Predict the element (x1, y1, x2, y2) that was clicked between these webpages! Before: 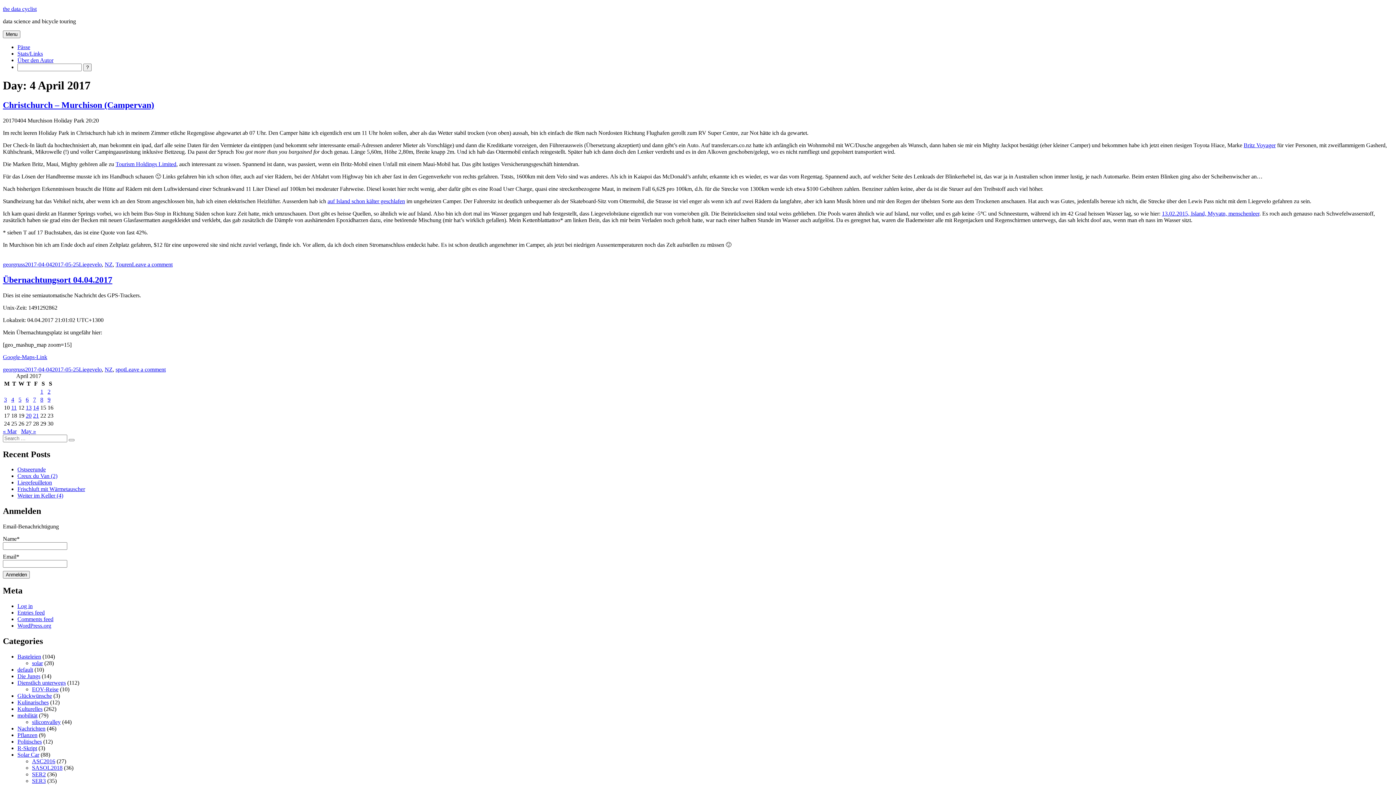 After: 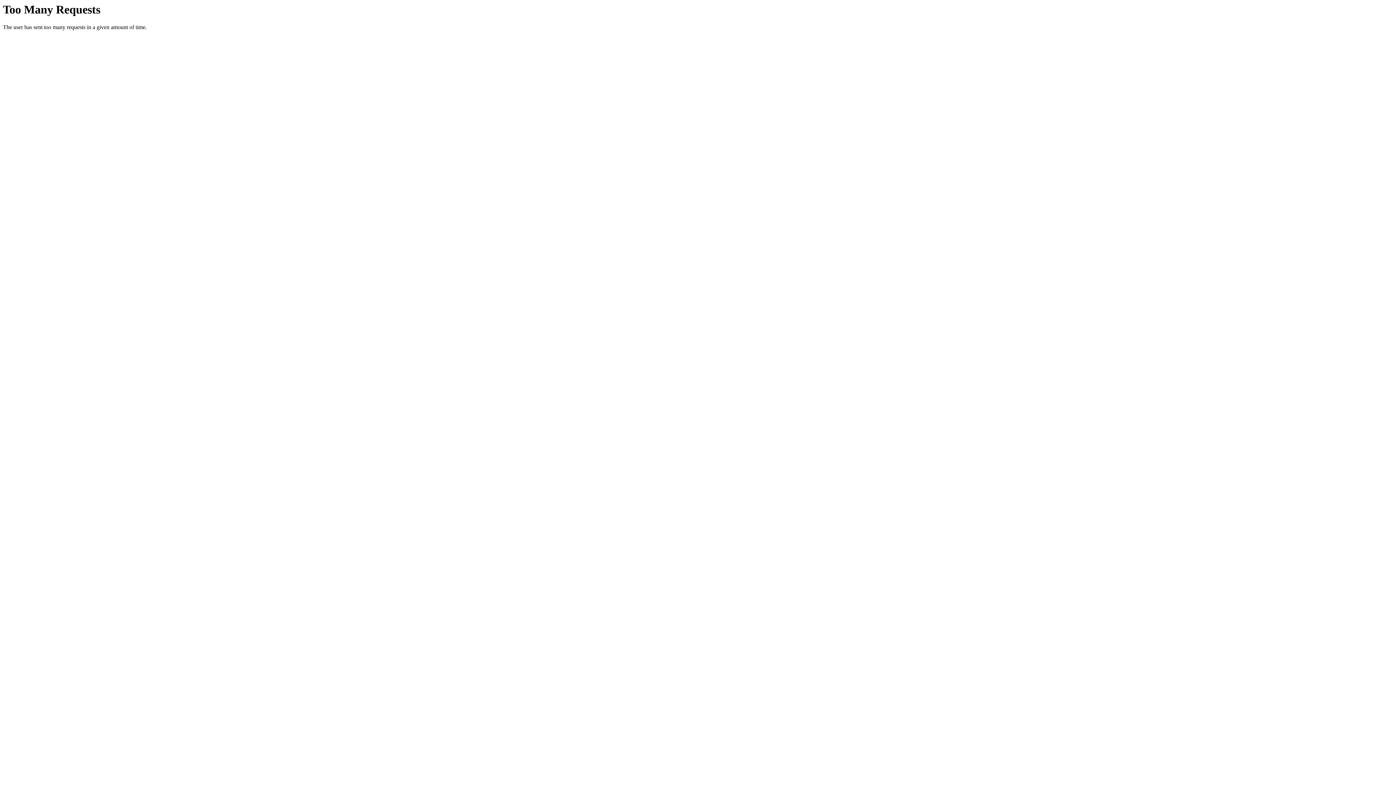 Action: bbox: (25, 366, 78, 372) label: 2017-04-042017-05-25